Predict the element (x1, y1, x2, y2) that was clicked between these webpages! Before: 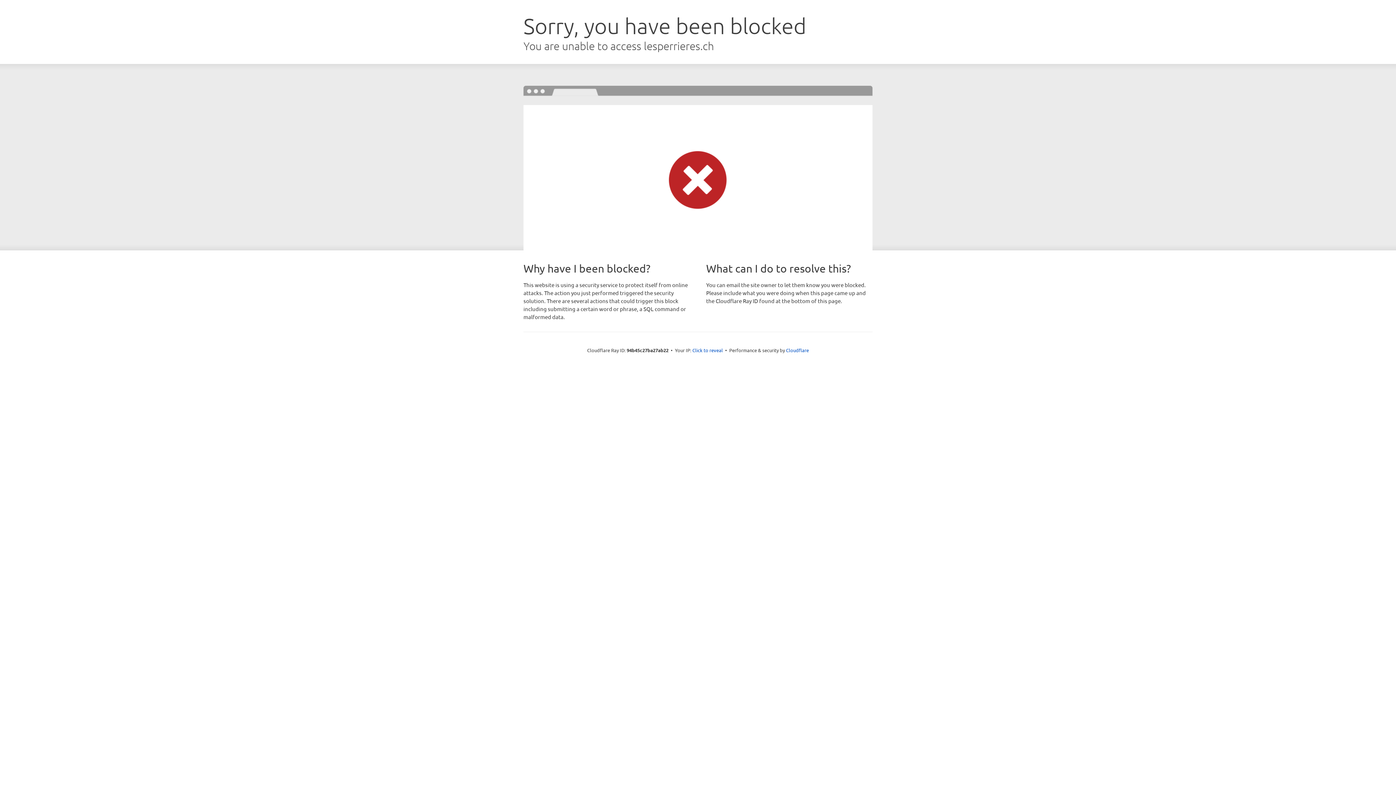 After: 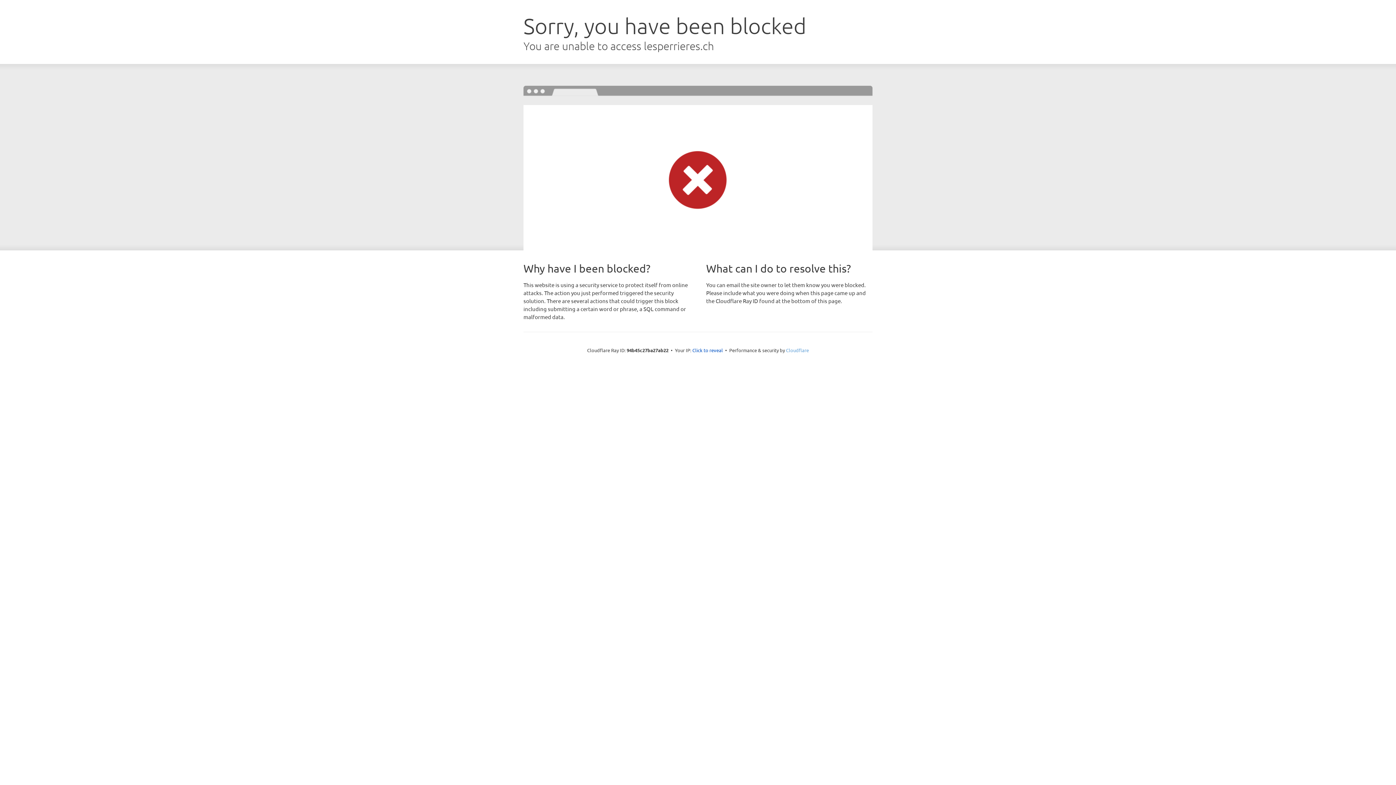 Action: bbox: (786, 347, 809, 353) label: Cloudflare